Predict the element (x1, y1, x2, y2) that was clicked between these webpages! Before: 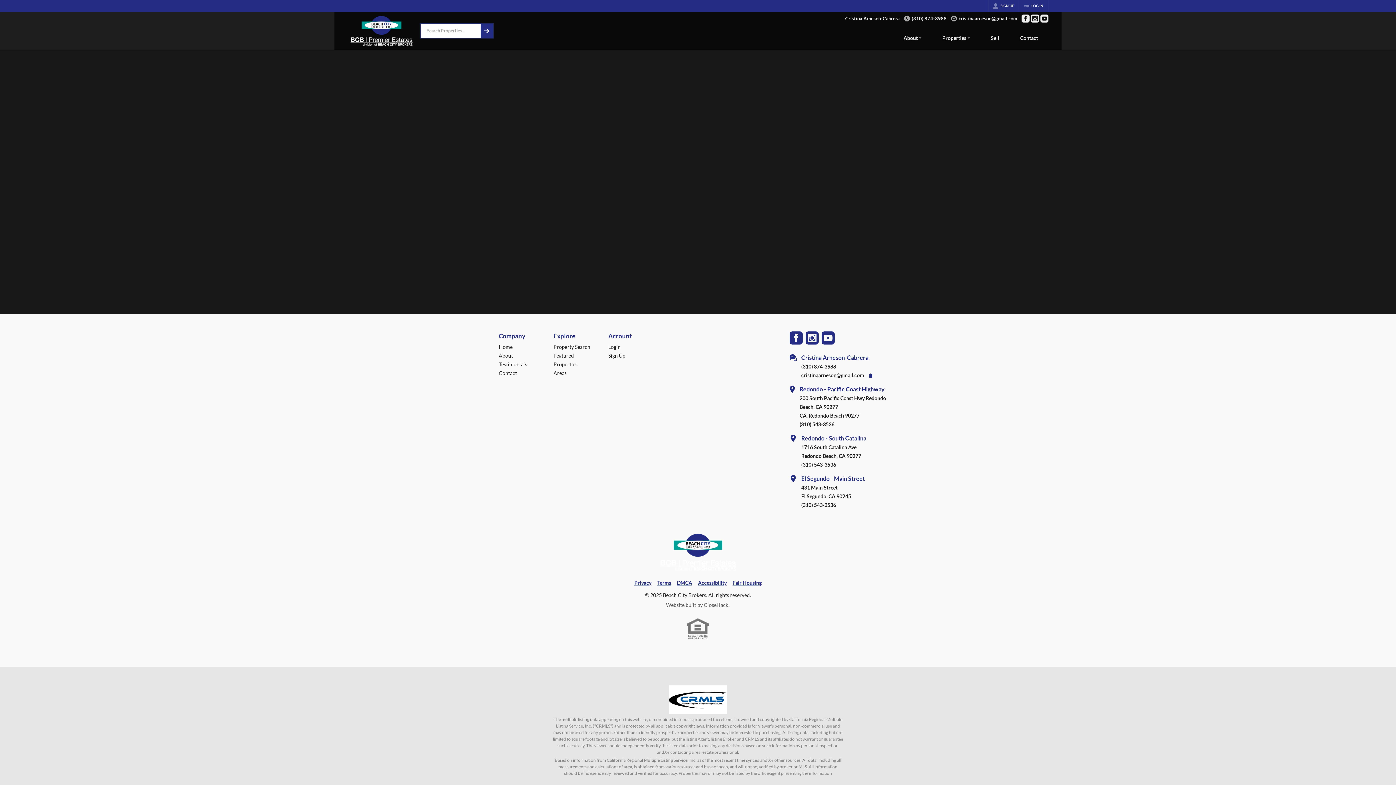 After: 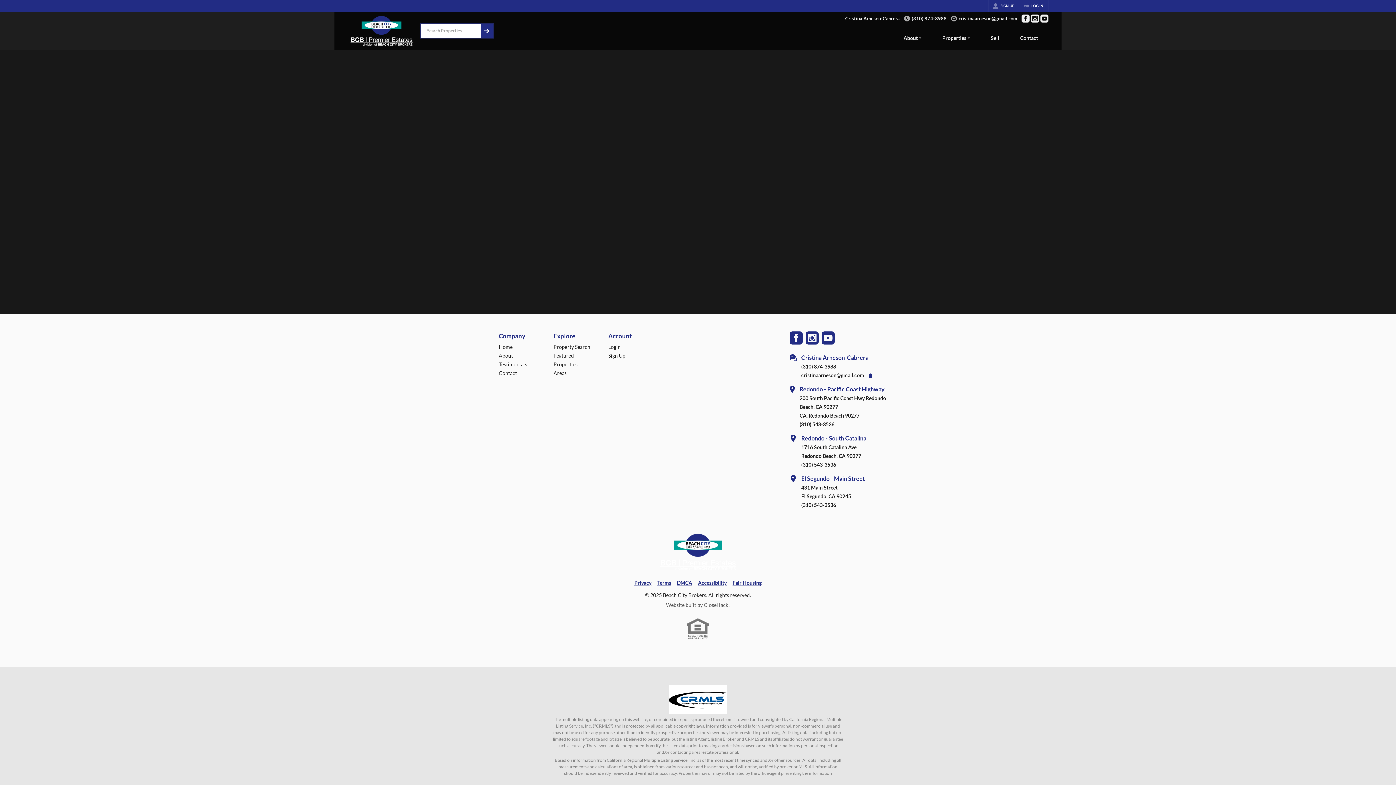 Action: label: Go to Instagram Page bbox: (1031, 14, 1039, 22)